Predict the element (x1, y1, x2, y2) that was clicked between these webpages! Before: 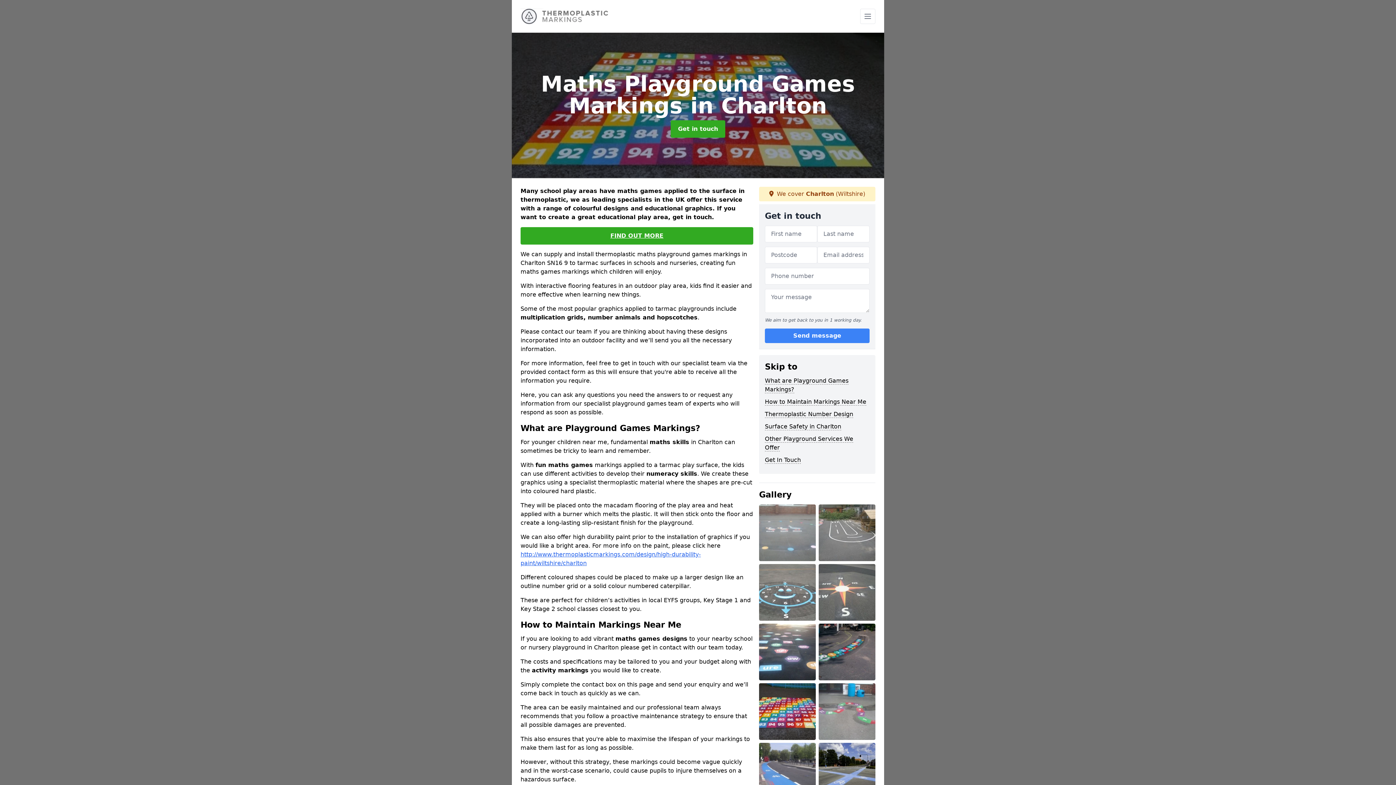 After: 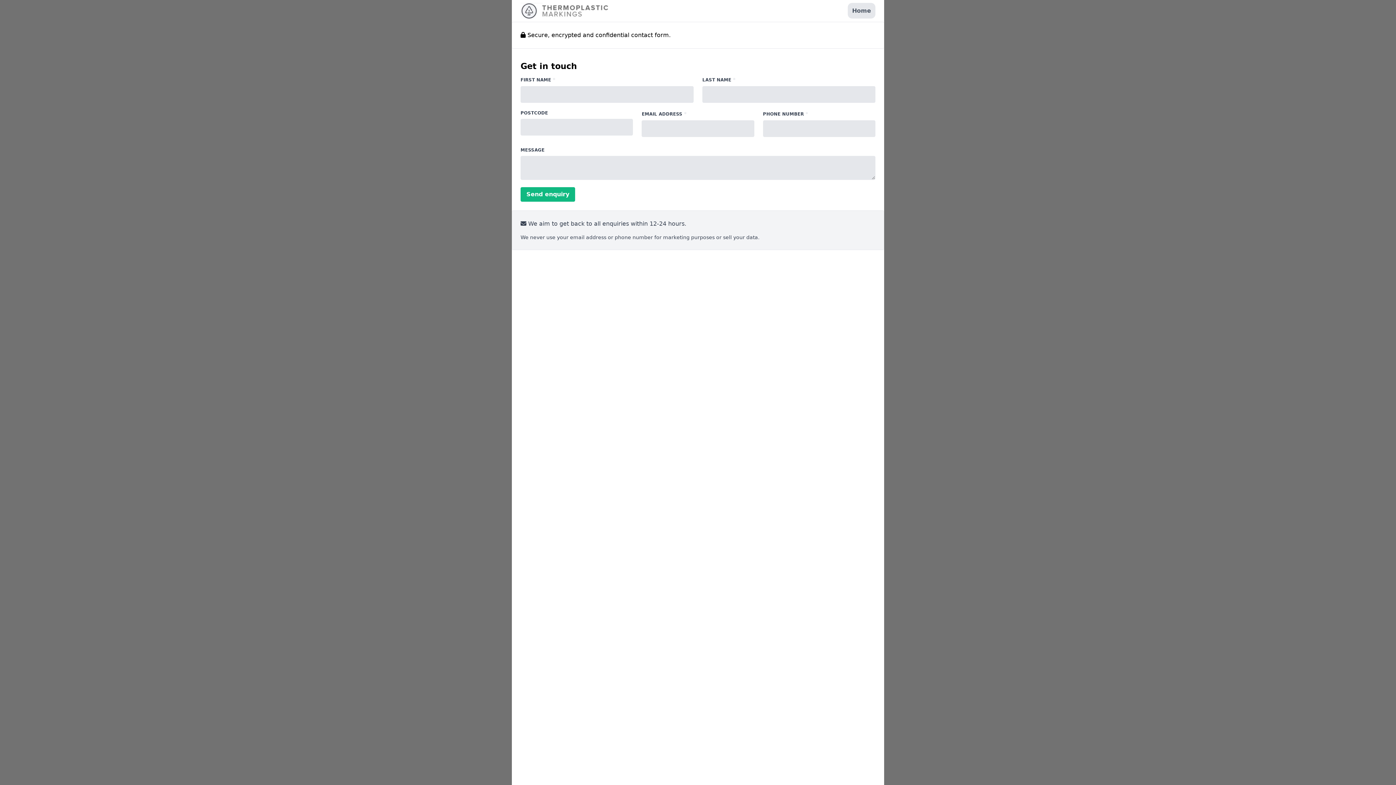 Action: bbox: (670, 120, 725, 137) label: Get in touch